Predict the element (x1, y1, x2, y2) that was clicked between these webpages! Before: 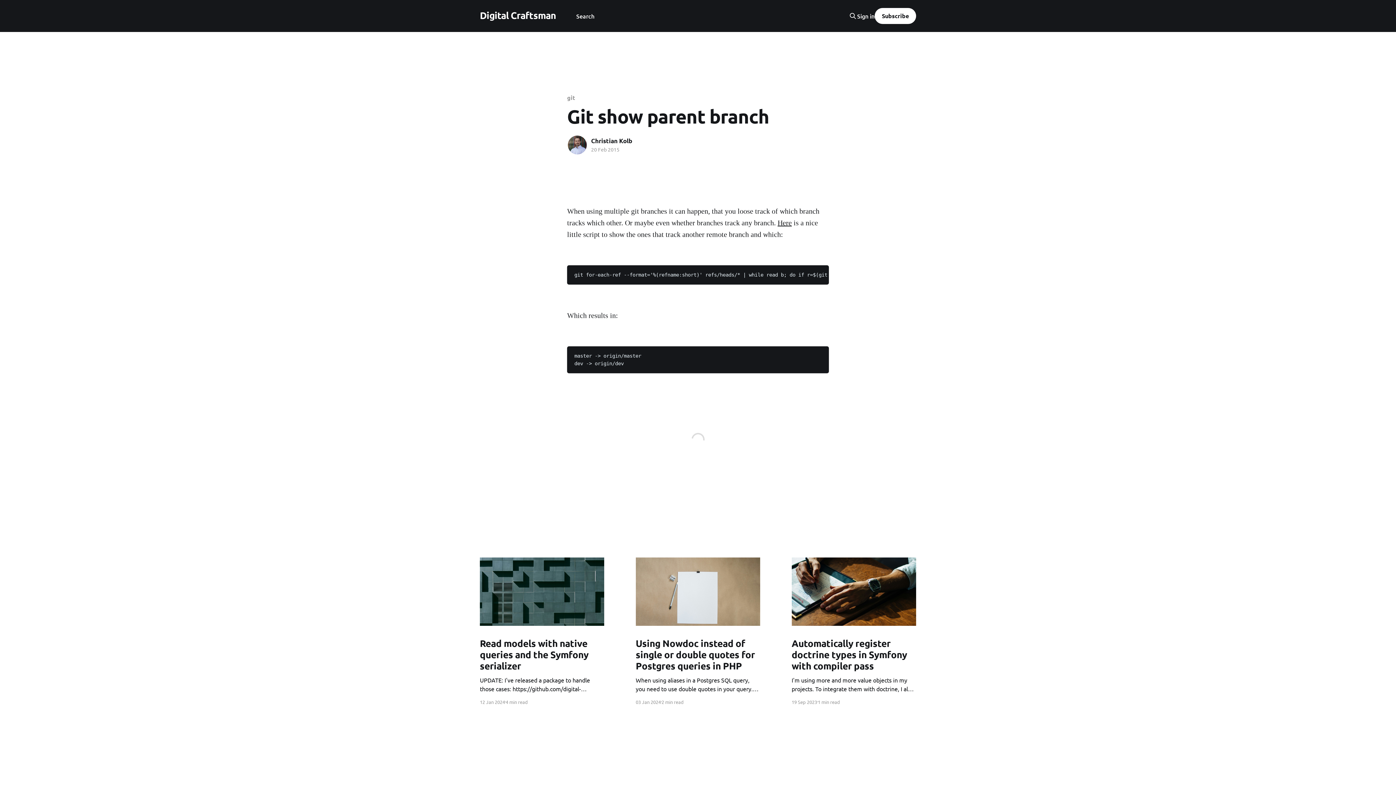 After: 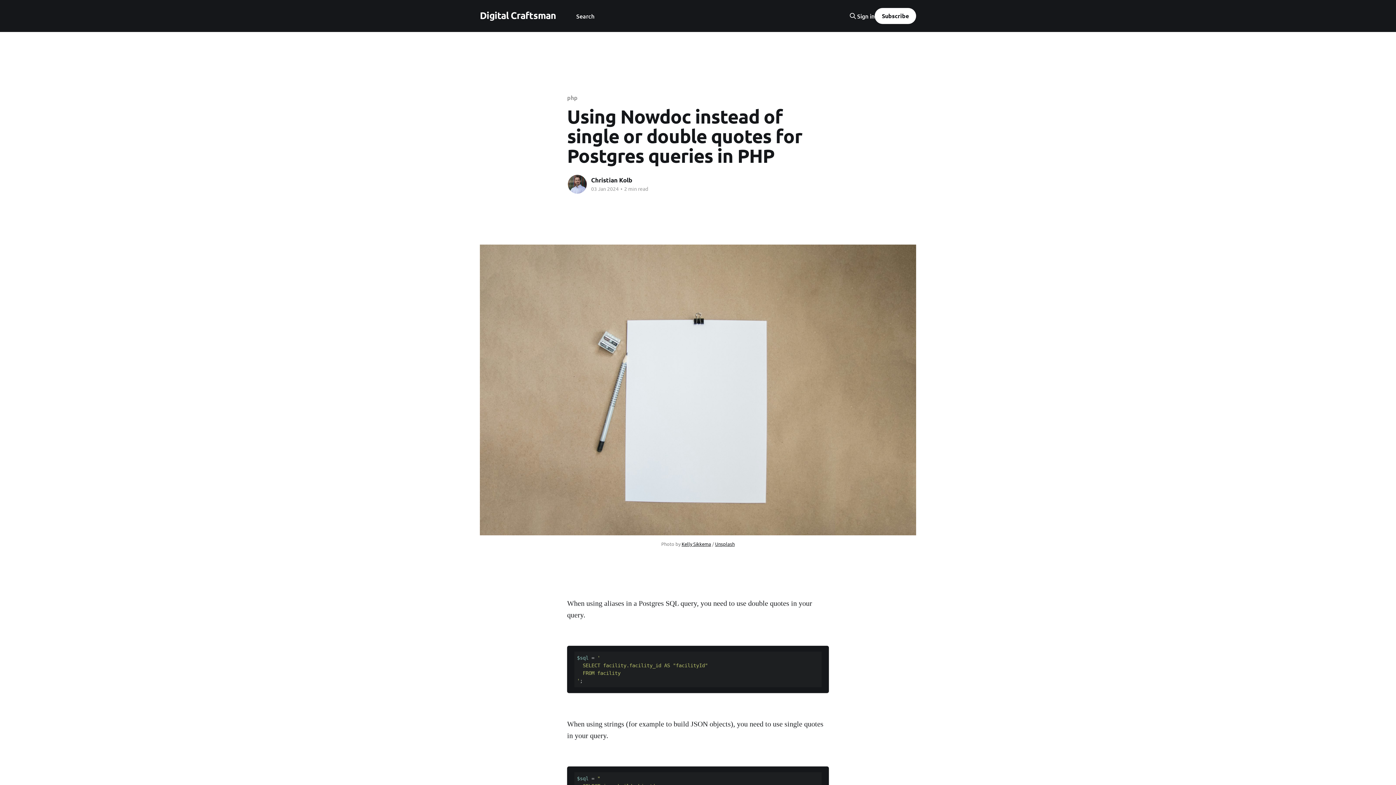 Action: bbox: (635, 637, 760, 693) label: Using Nowdoc instead of single or double quotes for Postgres queries in PHP
When using aliases in a Postgres SQL query, you need to use double quotes in your query. $sql = ' SELECT facility.facility_id AS "facilityId" FROM facility '; When using strings (for example to build JSON objects), you need to use single quotes in your query. $sql = "